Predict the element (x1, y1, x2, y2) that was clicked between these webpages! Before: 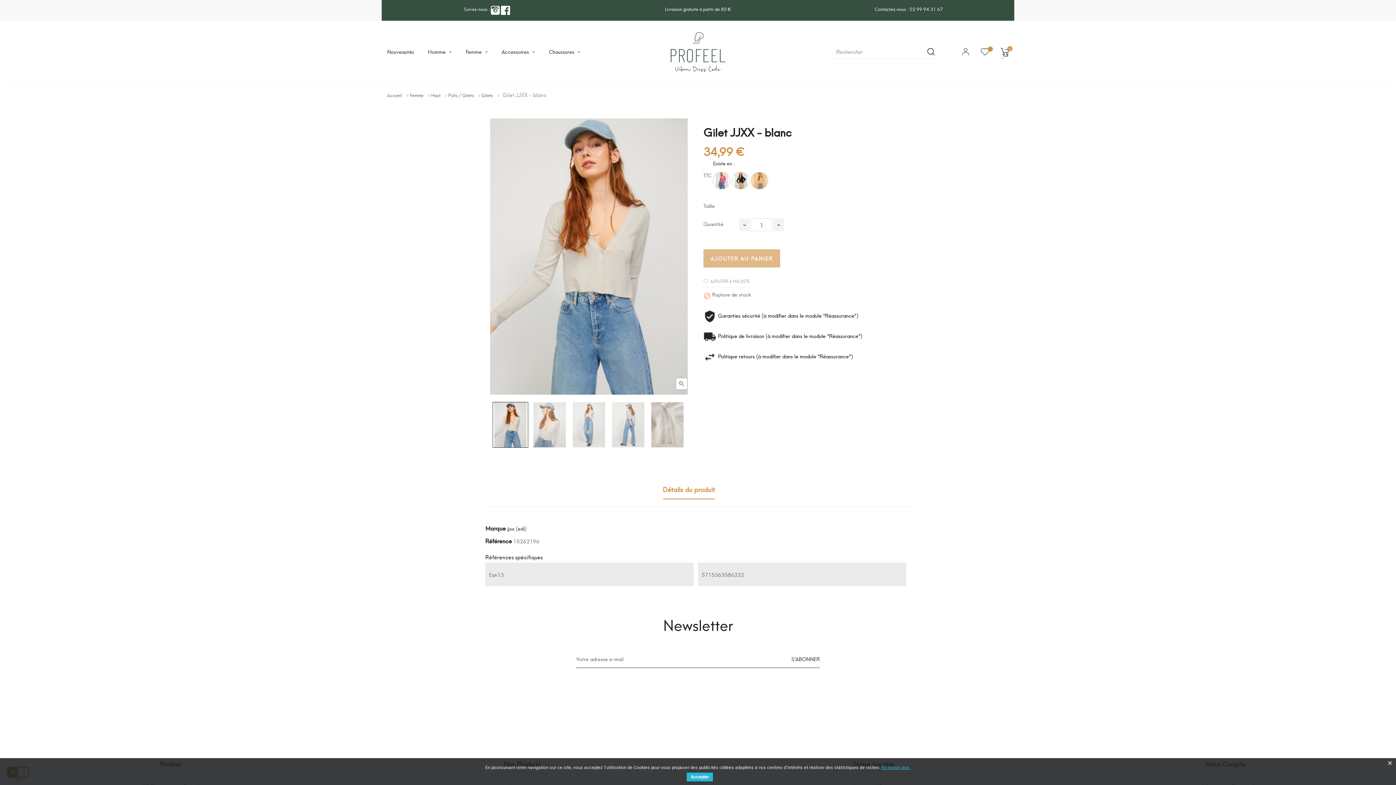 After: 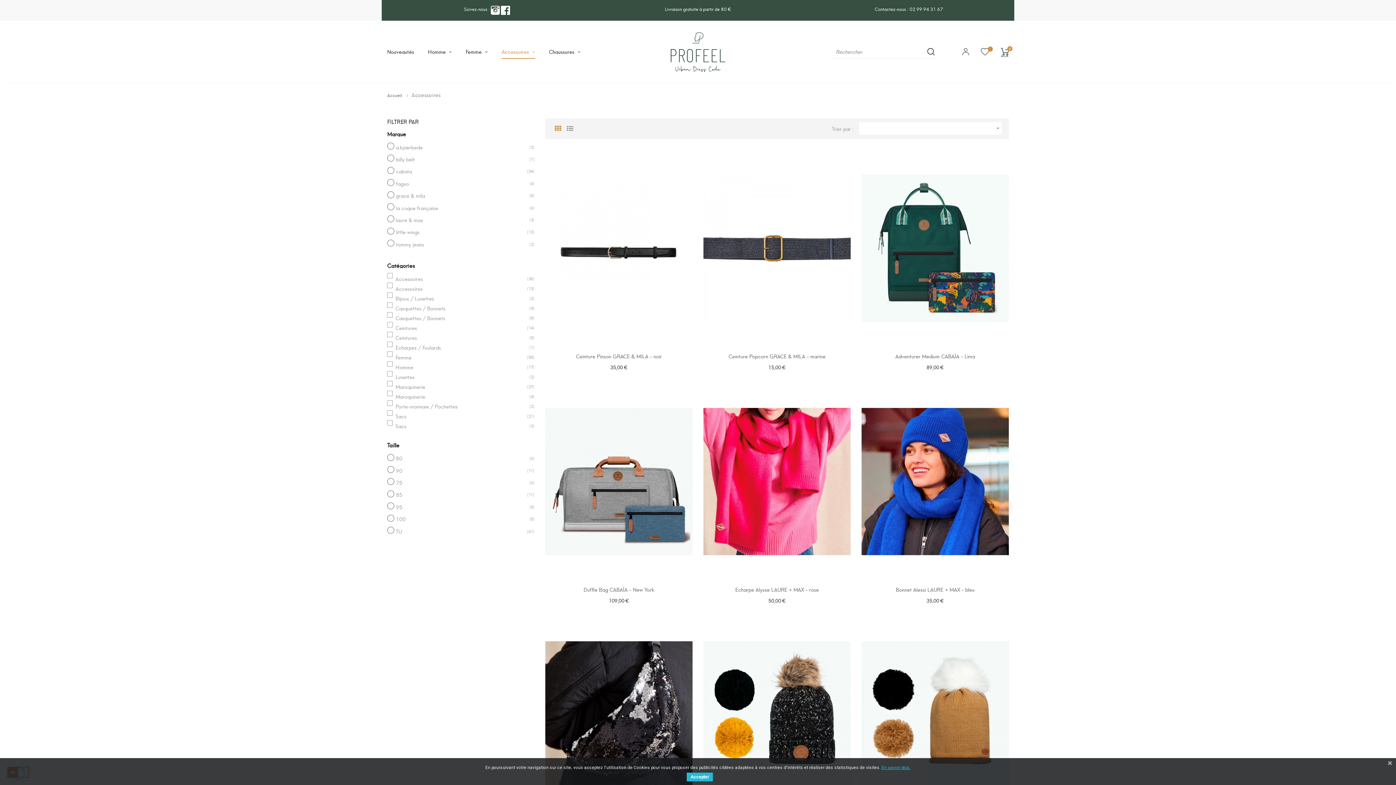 Action: label: Accessoires  bbox: (501, 44, 535, 58)